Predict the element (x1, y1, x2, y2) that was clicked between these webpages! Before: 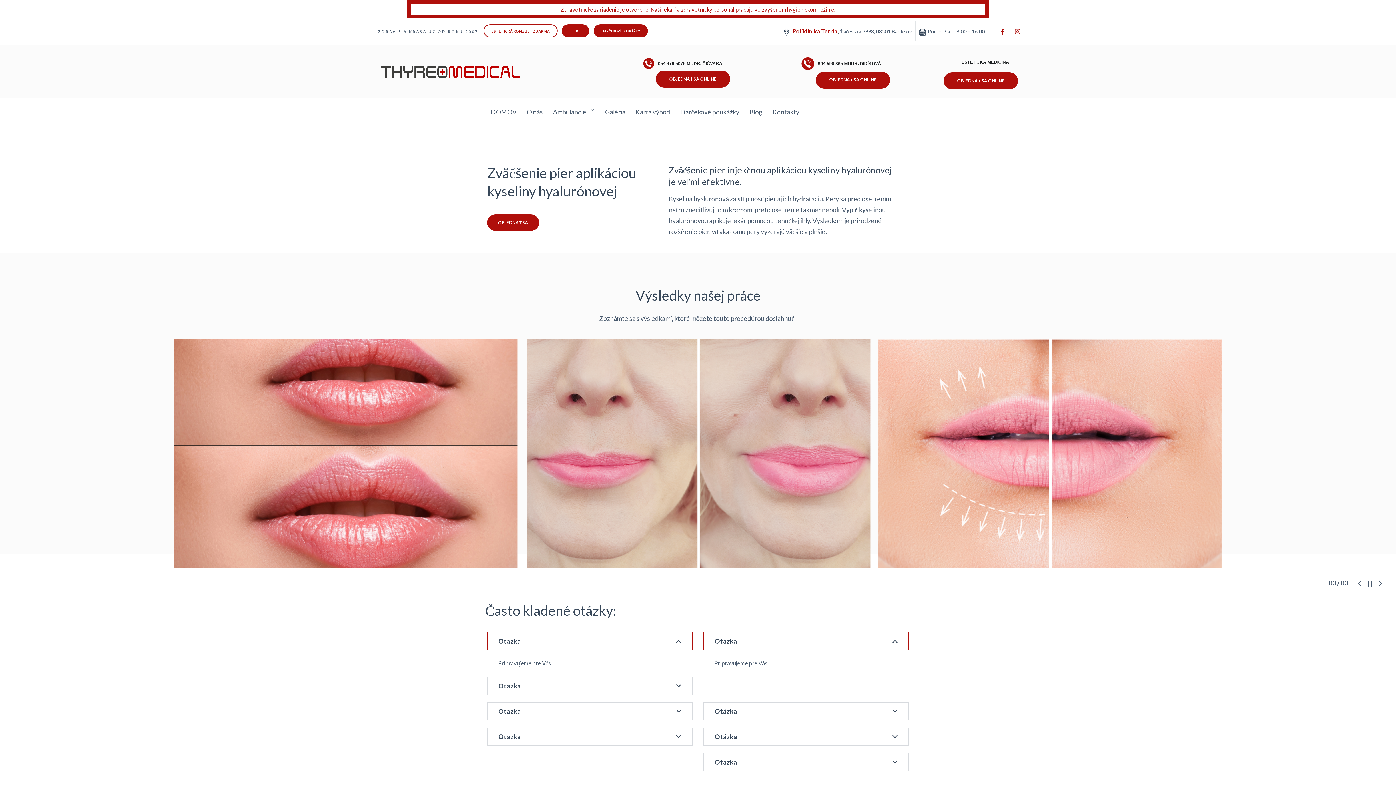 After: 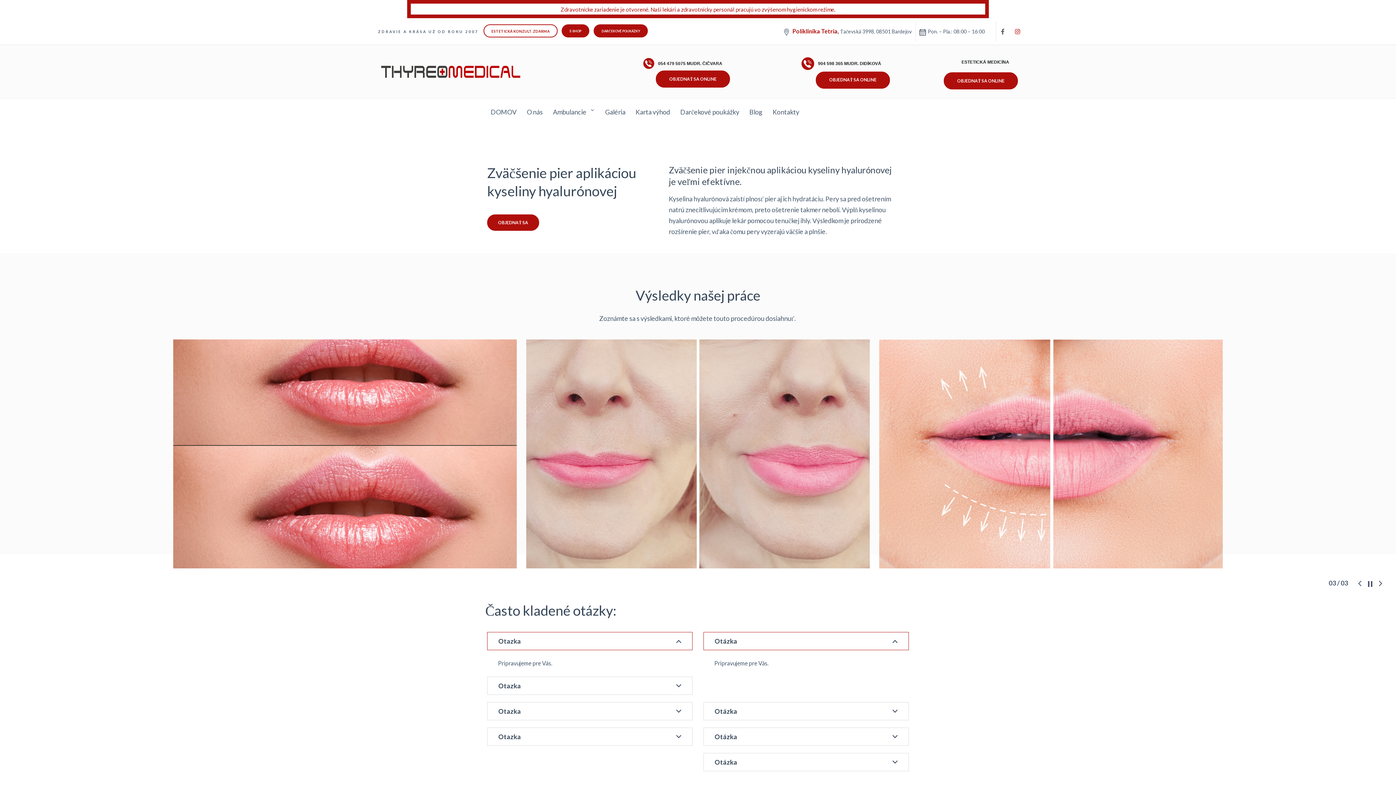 Action: label: Facebook-f bbox: (1000, 28, 1005, 34)